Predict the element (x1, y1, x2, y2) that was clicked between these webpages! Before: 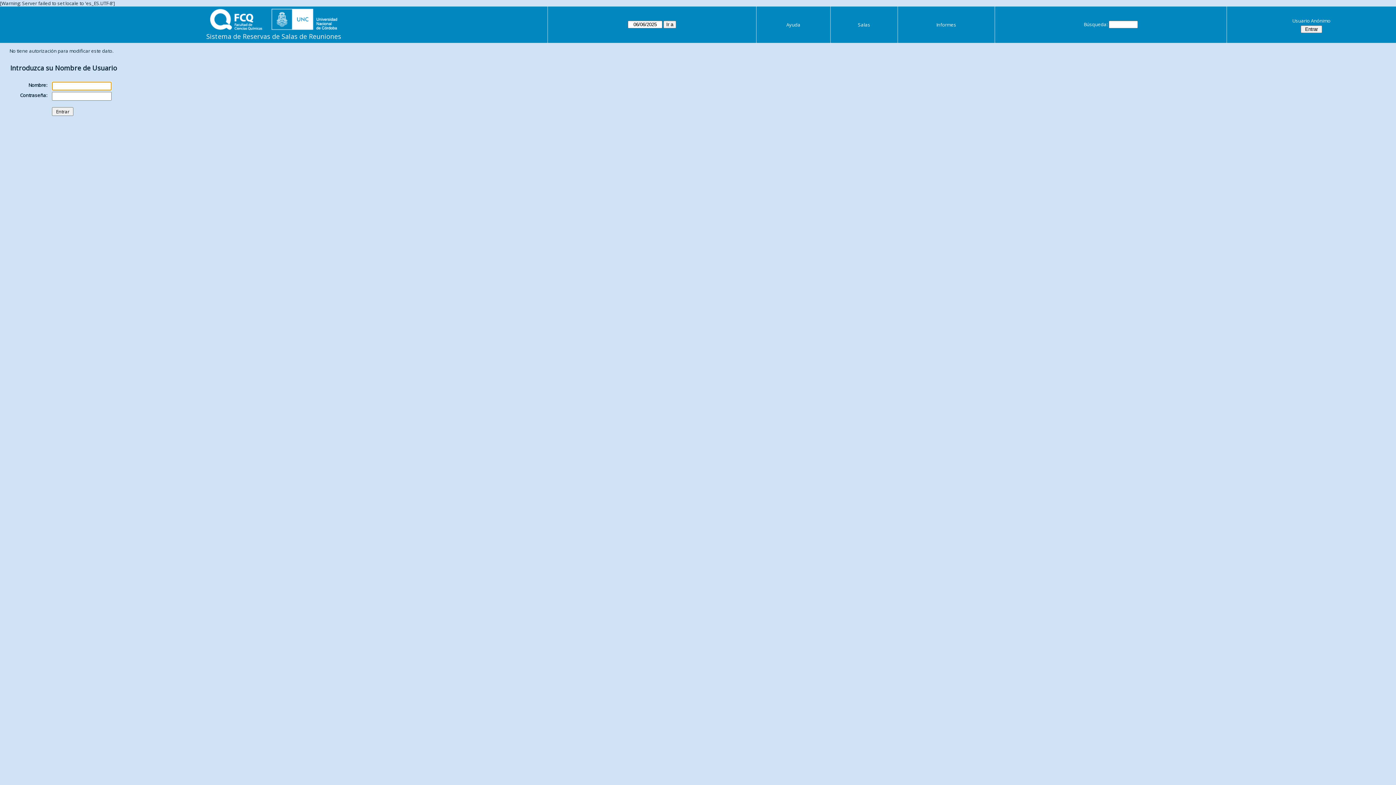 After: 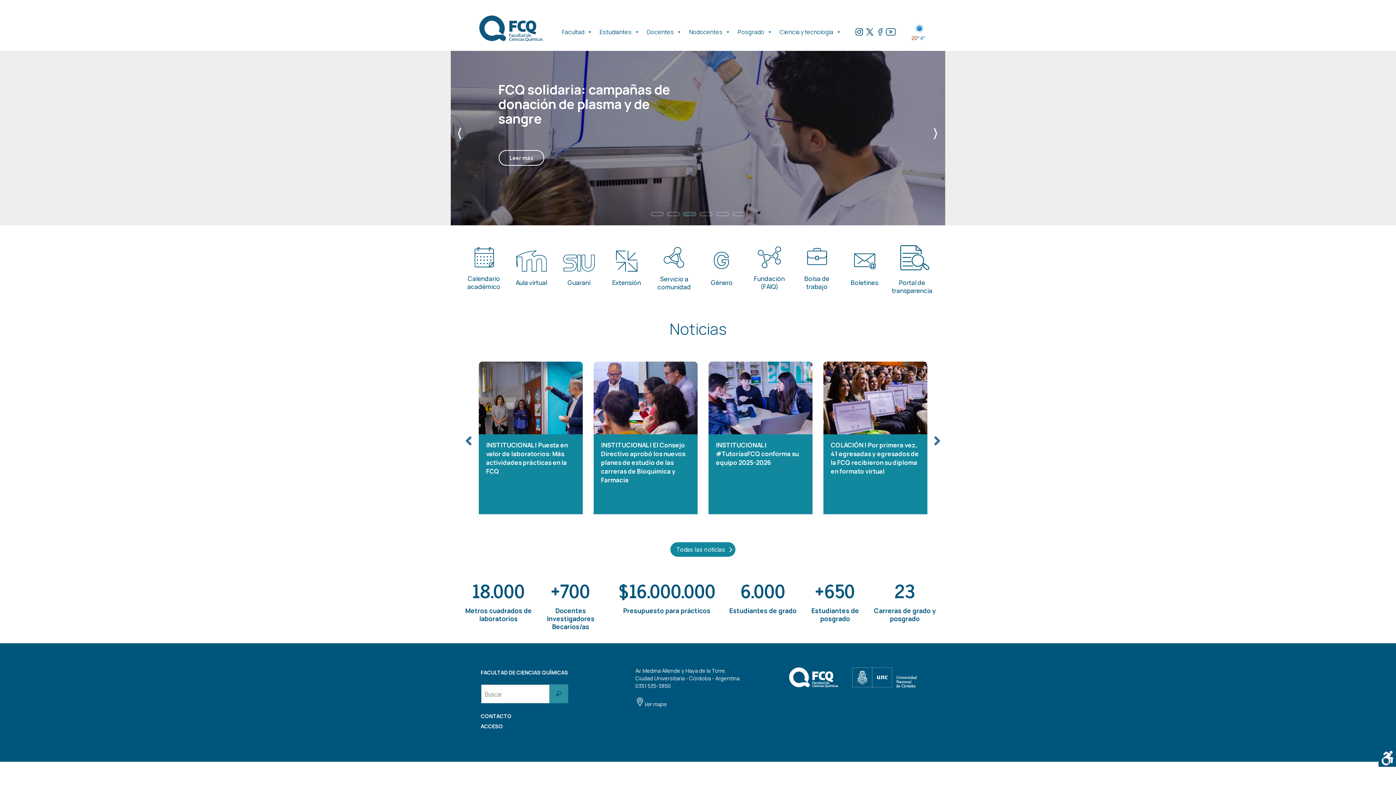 Action: bbox: (210, 23, 337, 32)